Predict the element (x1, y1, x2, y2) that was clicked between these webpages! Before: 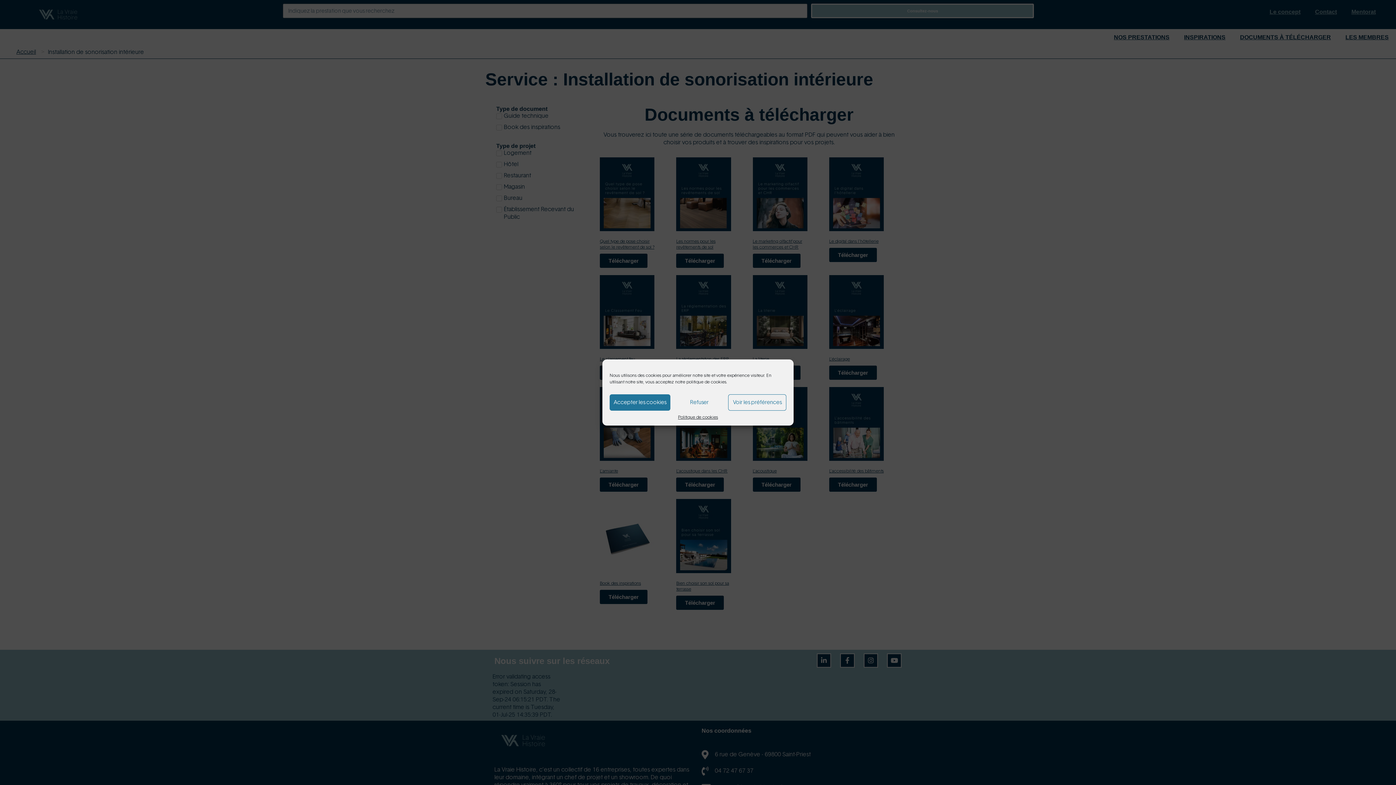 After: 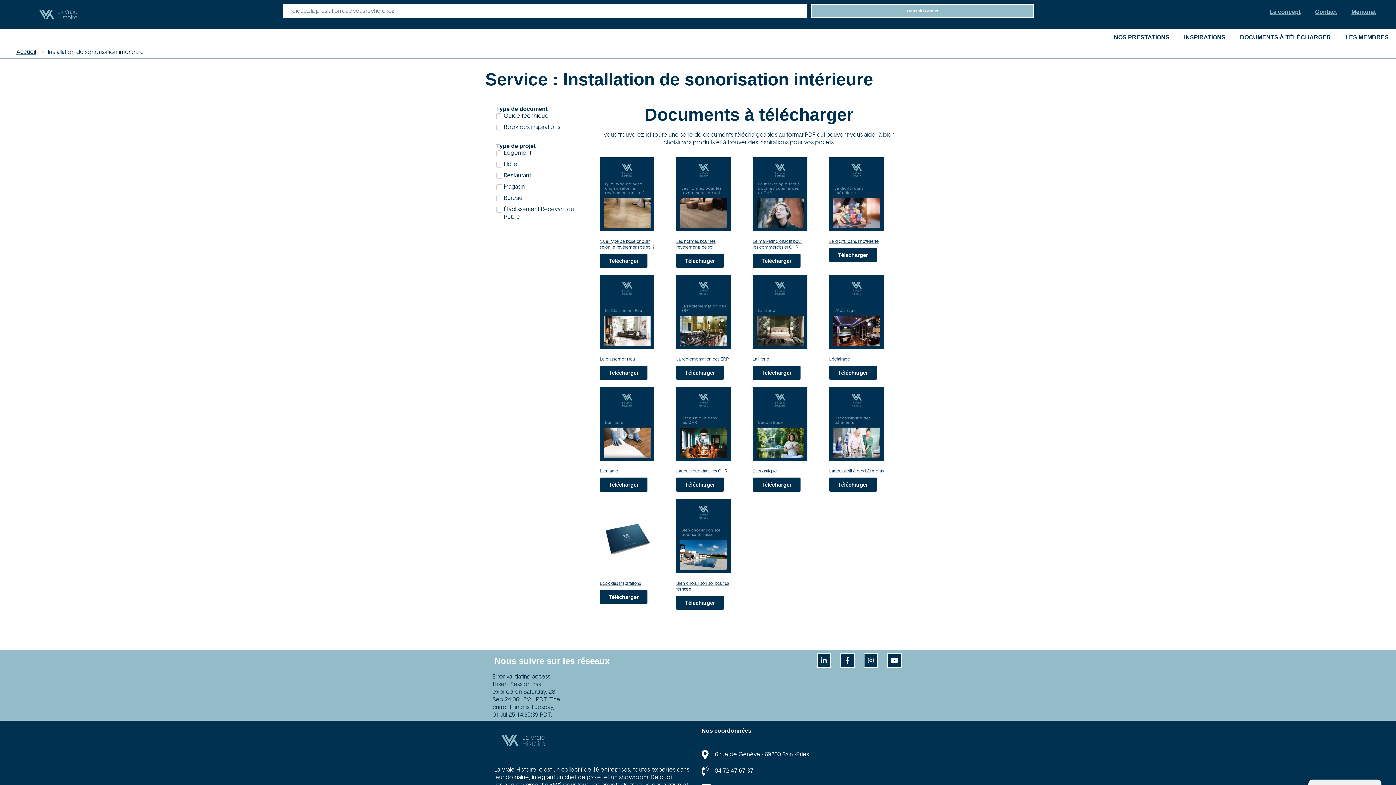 Action: label: Refuser bbox: (670, 394, 728, 410)